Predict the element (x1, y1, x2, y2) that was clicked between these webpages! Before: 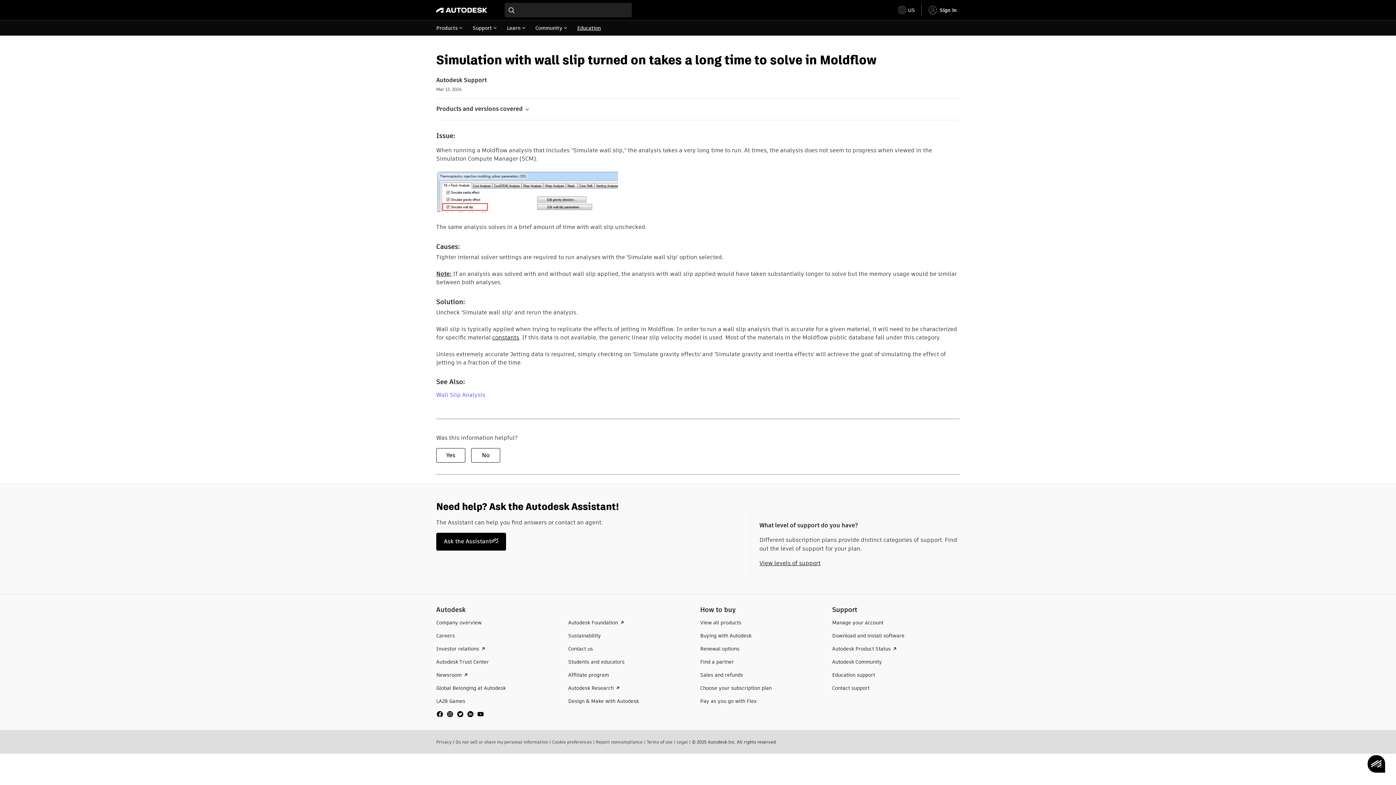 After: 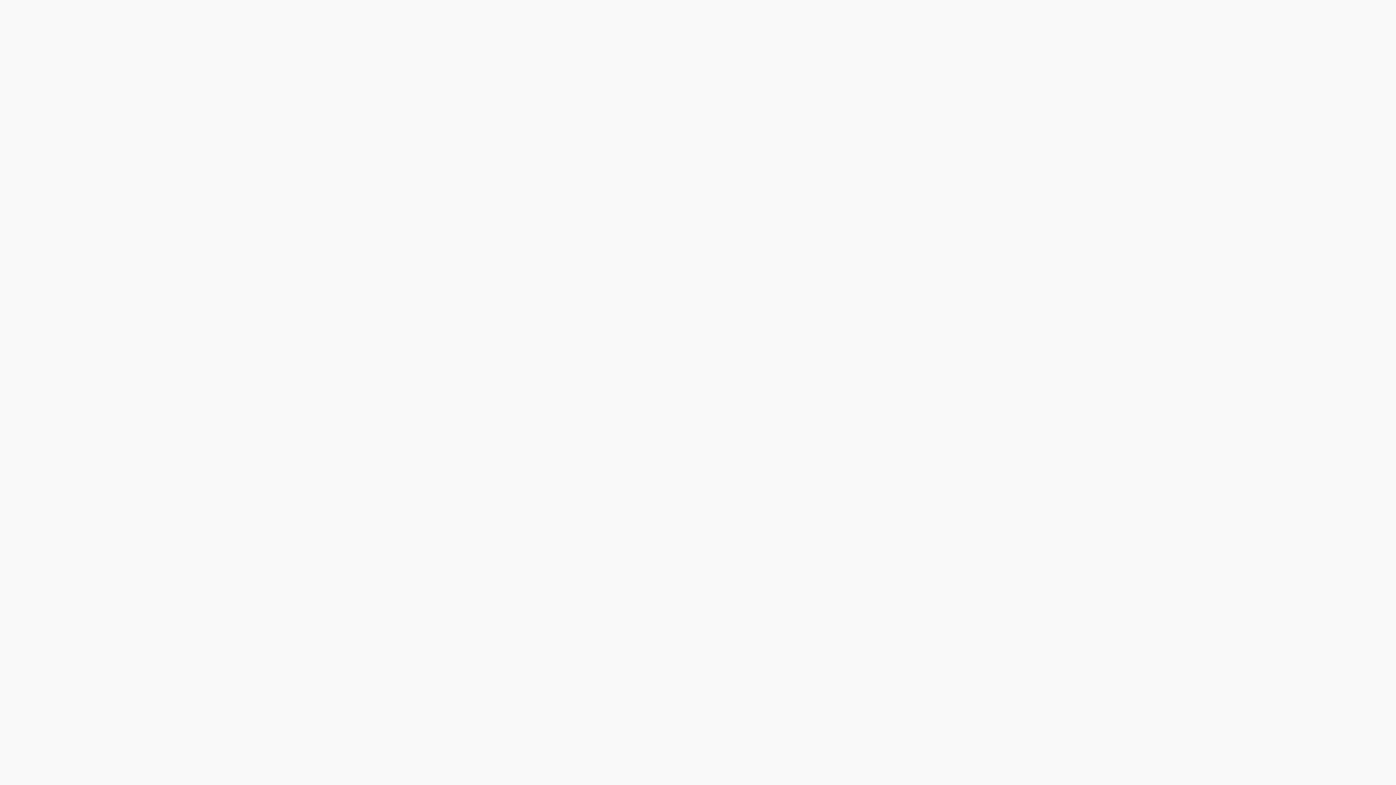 Action: bbox: (832, 619, 883, 626) label: Manage your account